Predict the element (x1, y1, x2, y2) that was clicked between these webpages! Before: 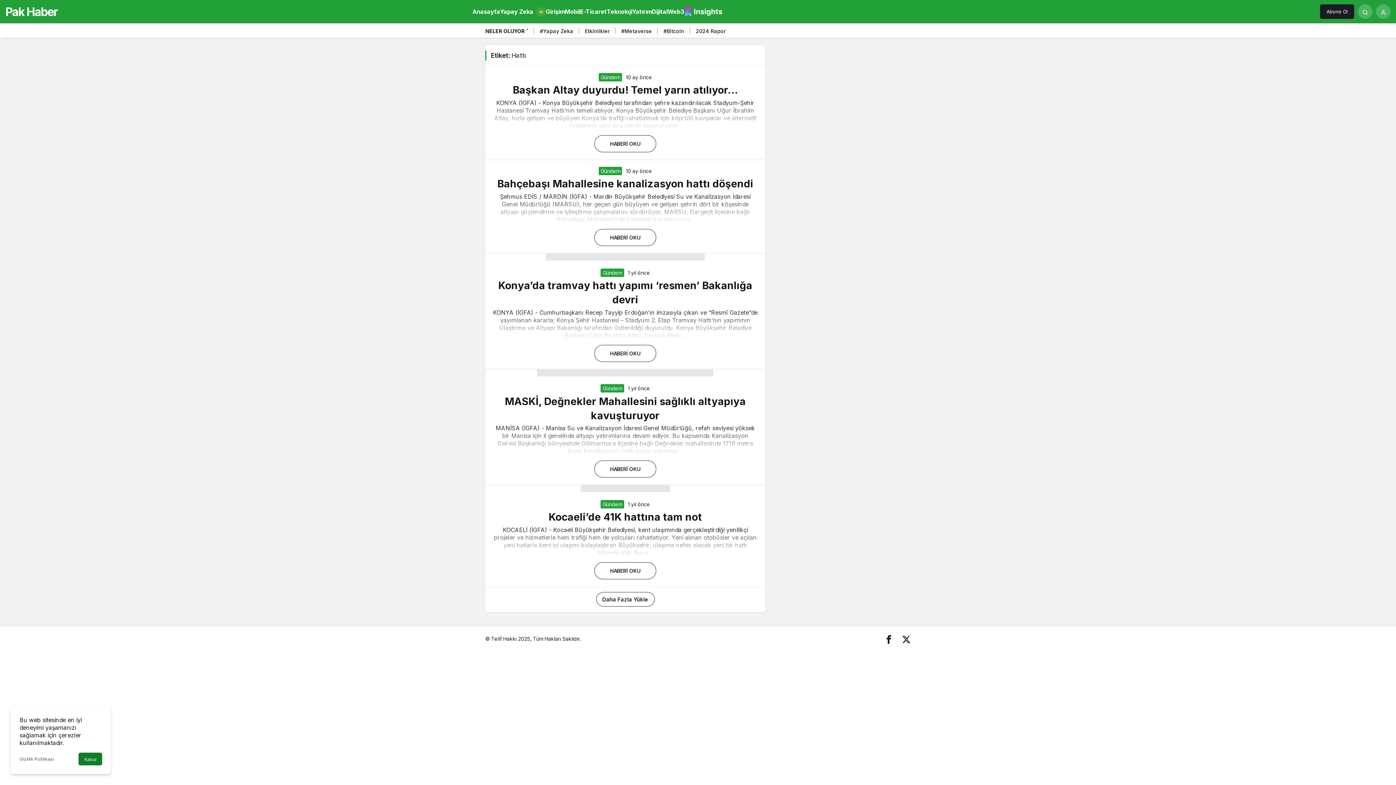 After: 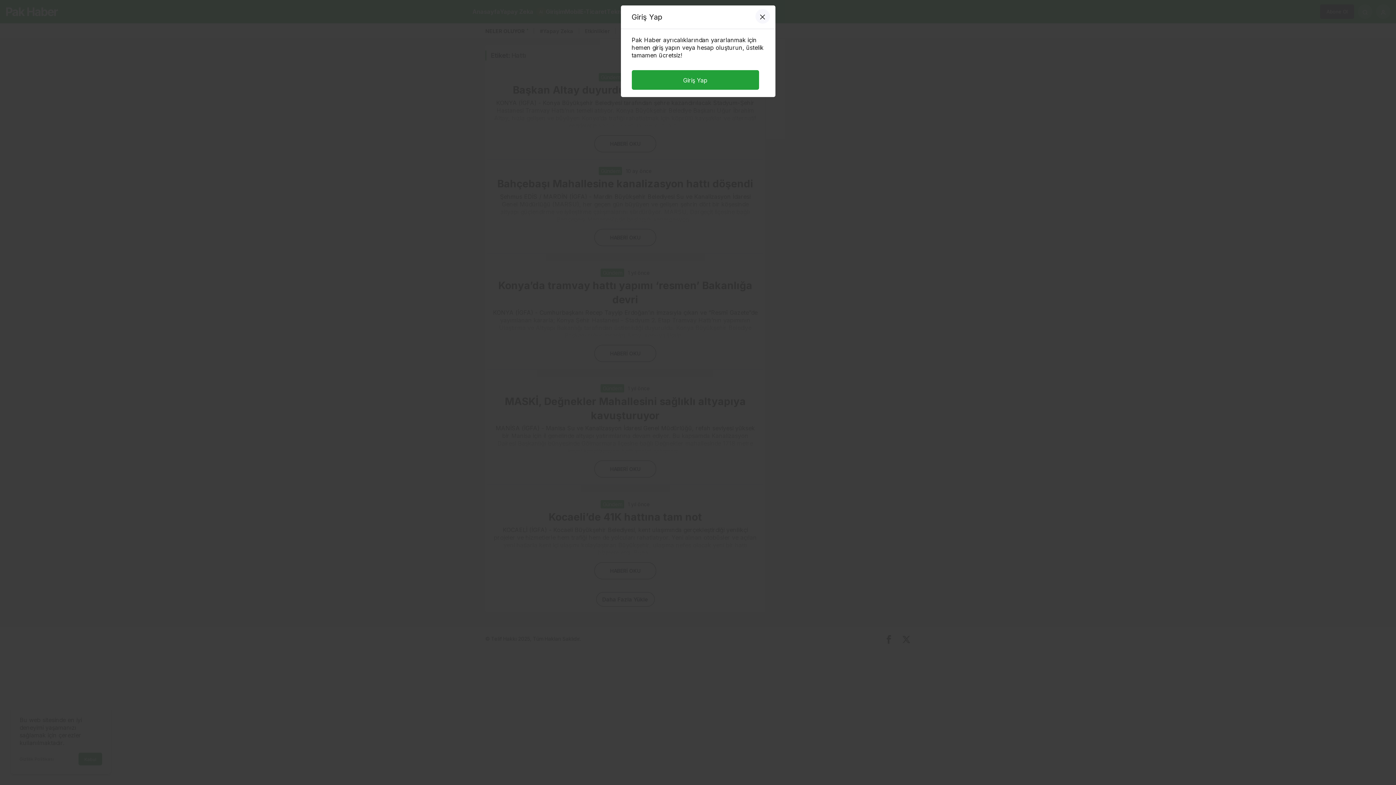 Action: bbox: (1376, 4, 1390, 18) label: Giriş Yap